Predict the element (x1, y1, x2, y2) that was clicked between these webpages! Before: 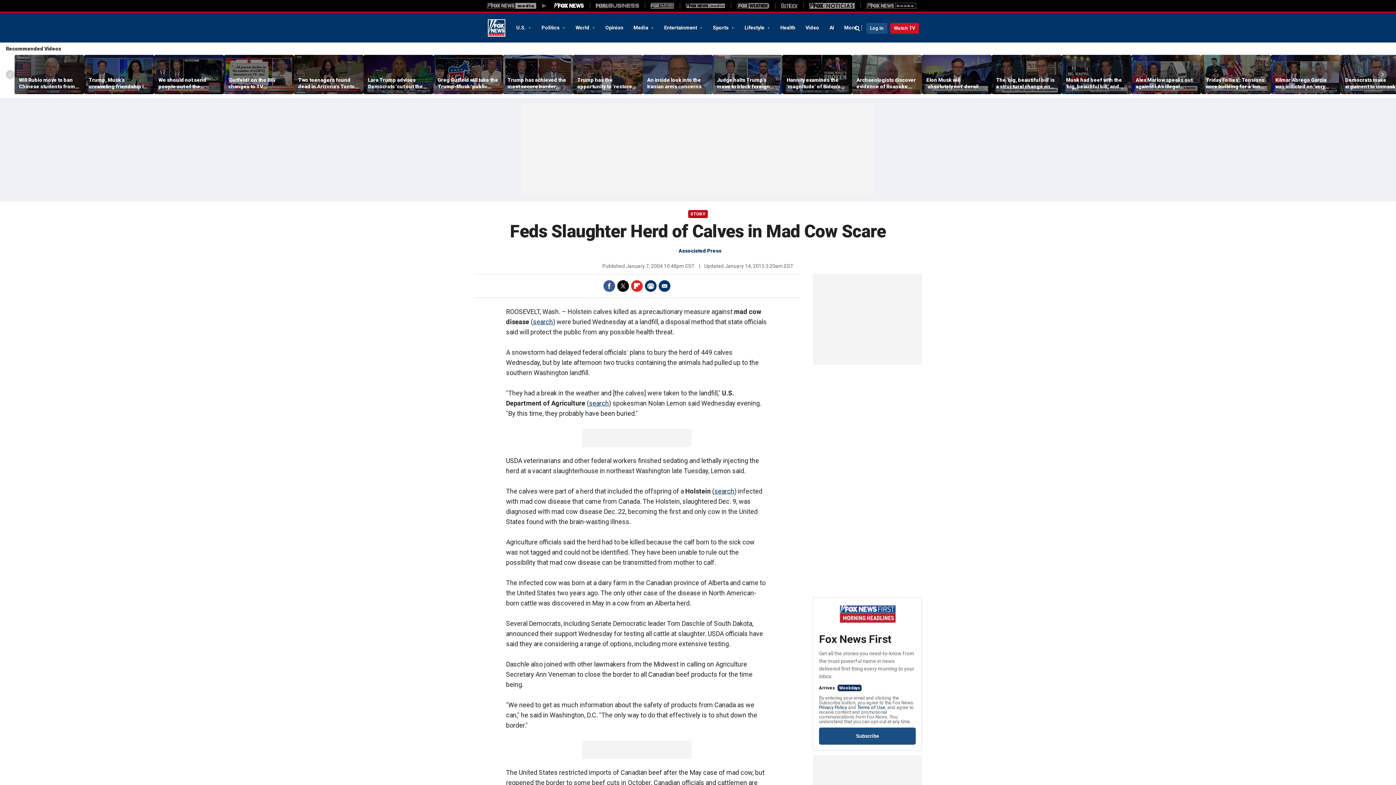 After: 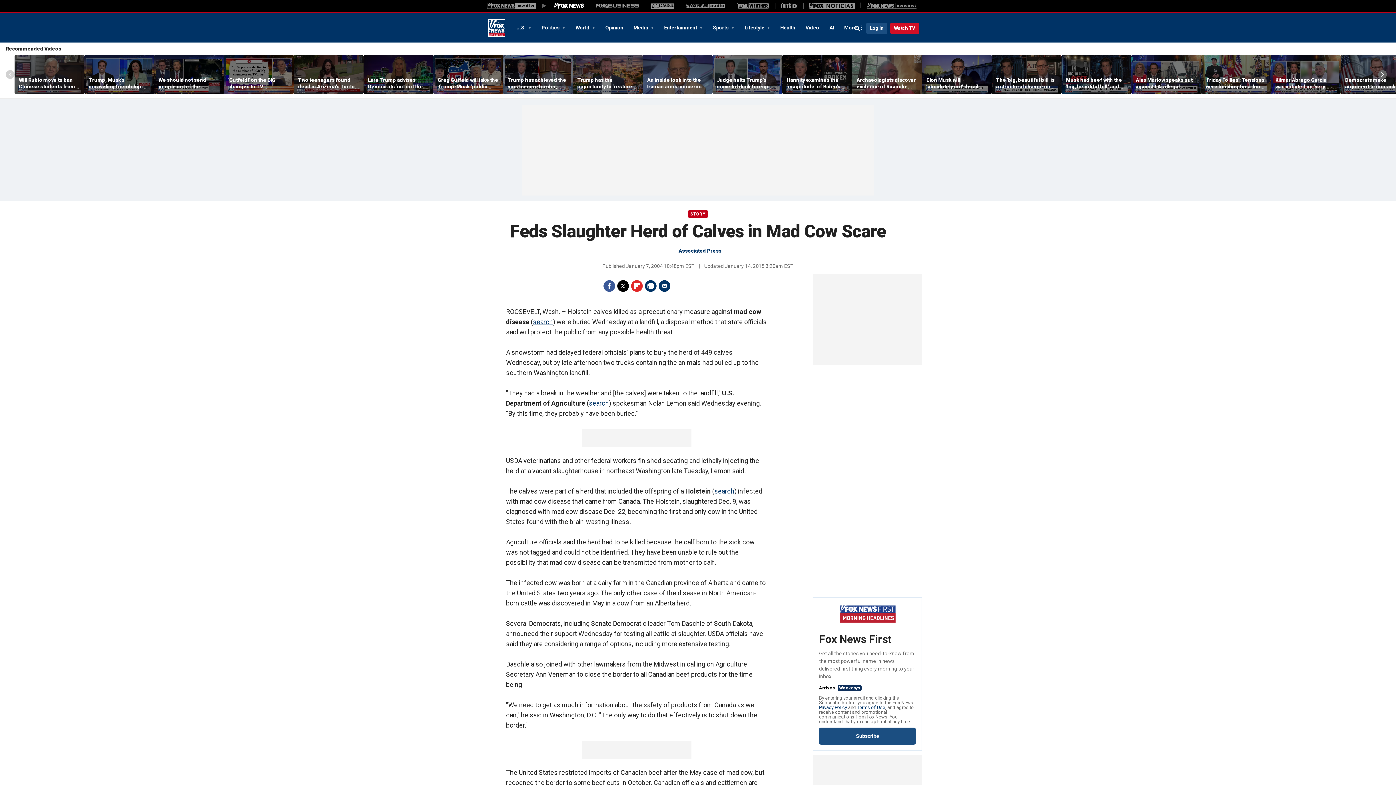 Action: bbox: (603, 280, 615, 292) label: Facebook